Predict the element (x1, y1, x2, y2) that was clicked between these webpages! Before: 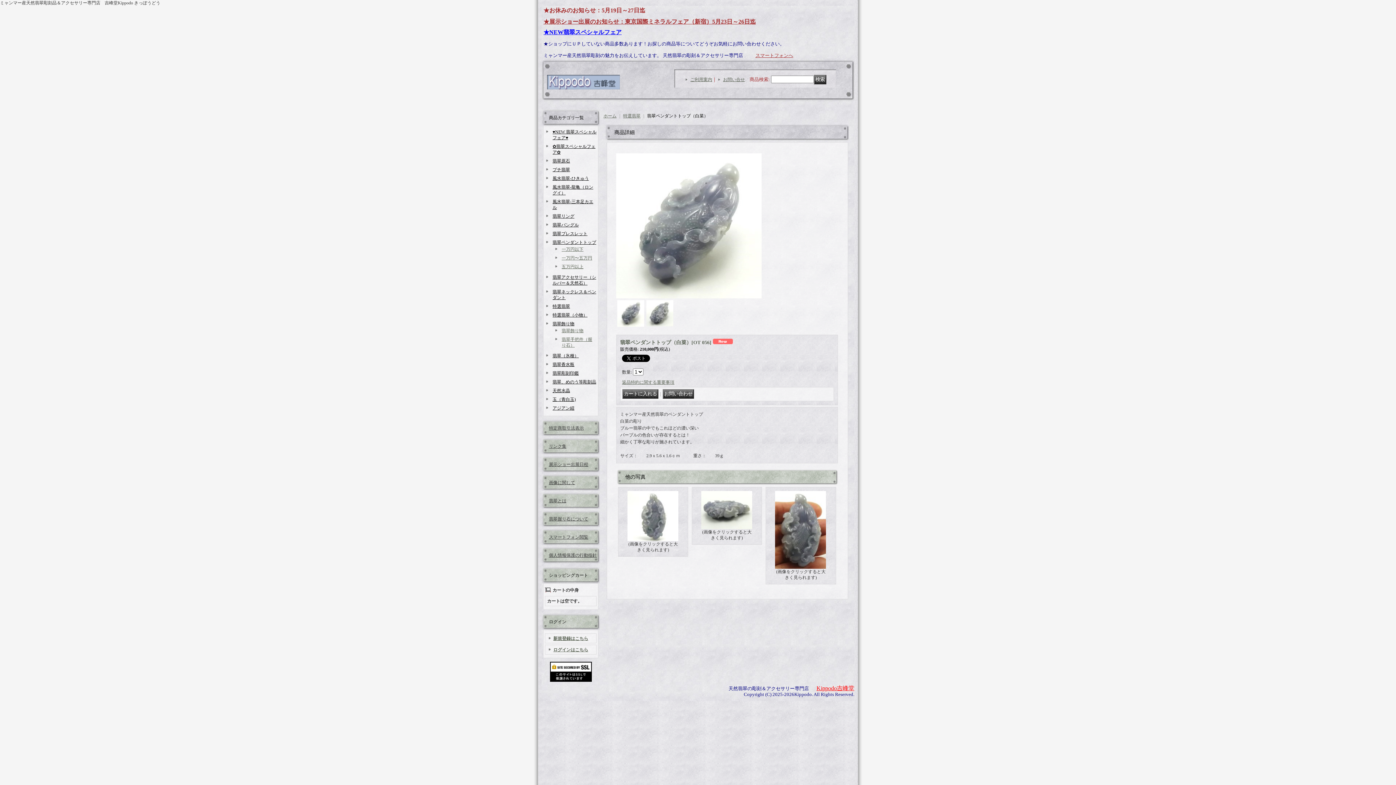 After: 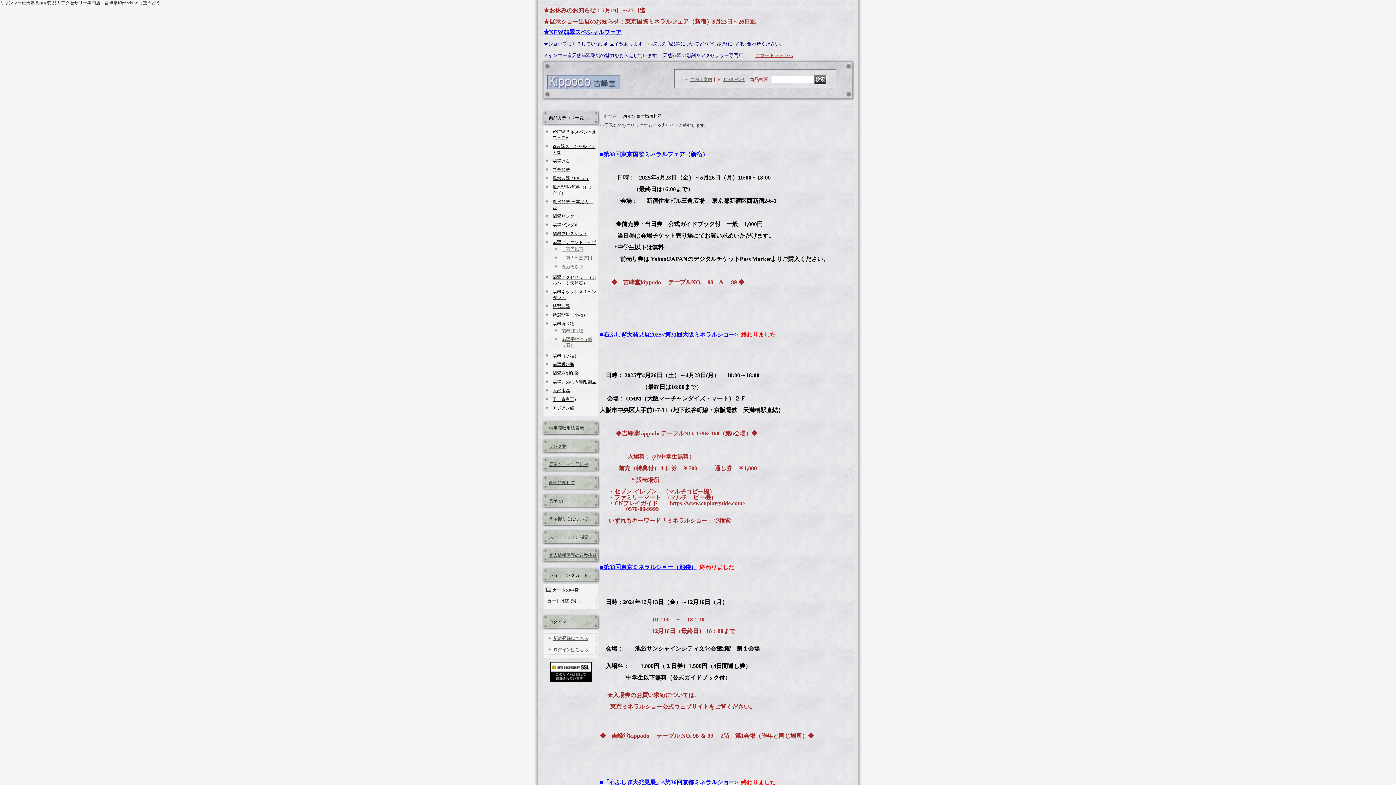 Action: label: 展示ショー出展日程 bbox: (541, 456, 600, 472)